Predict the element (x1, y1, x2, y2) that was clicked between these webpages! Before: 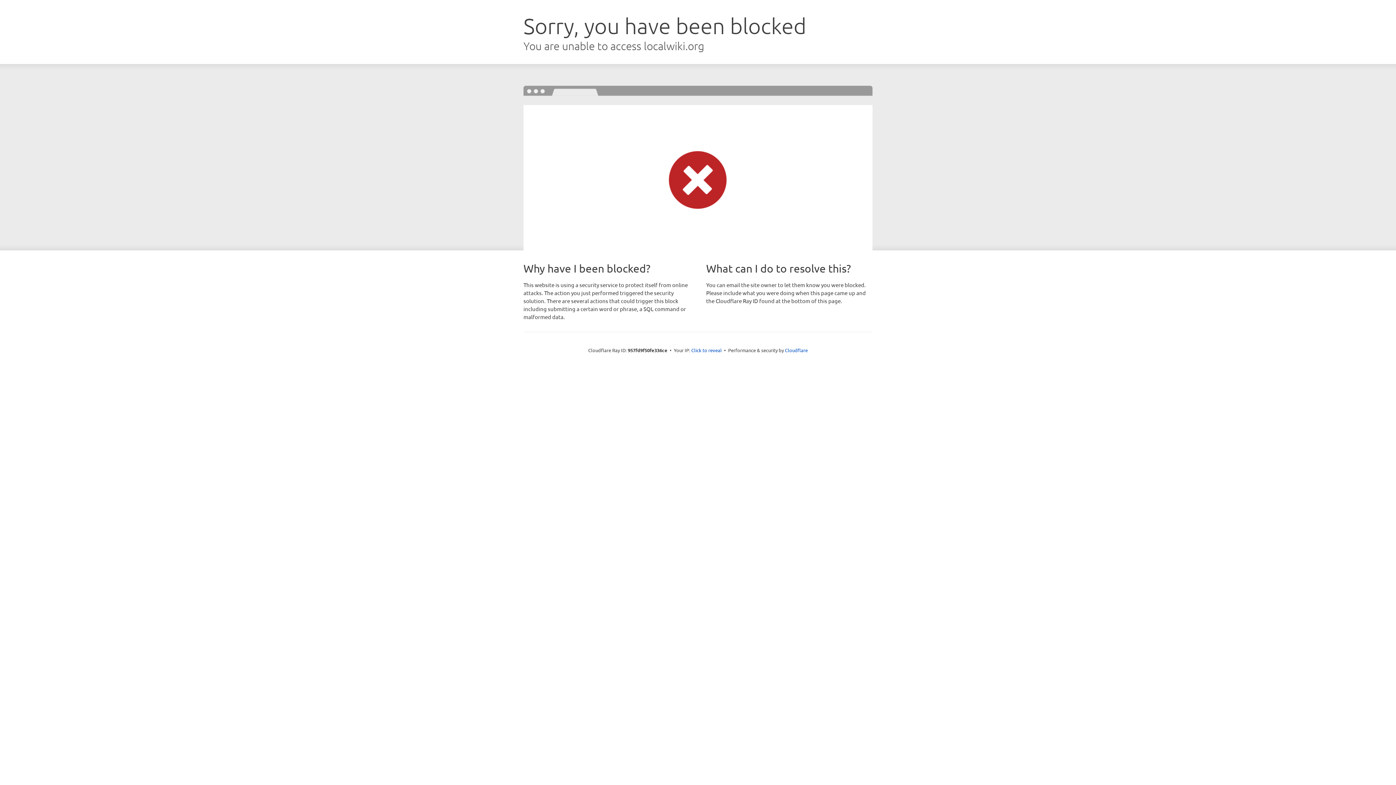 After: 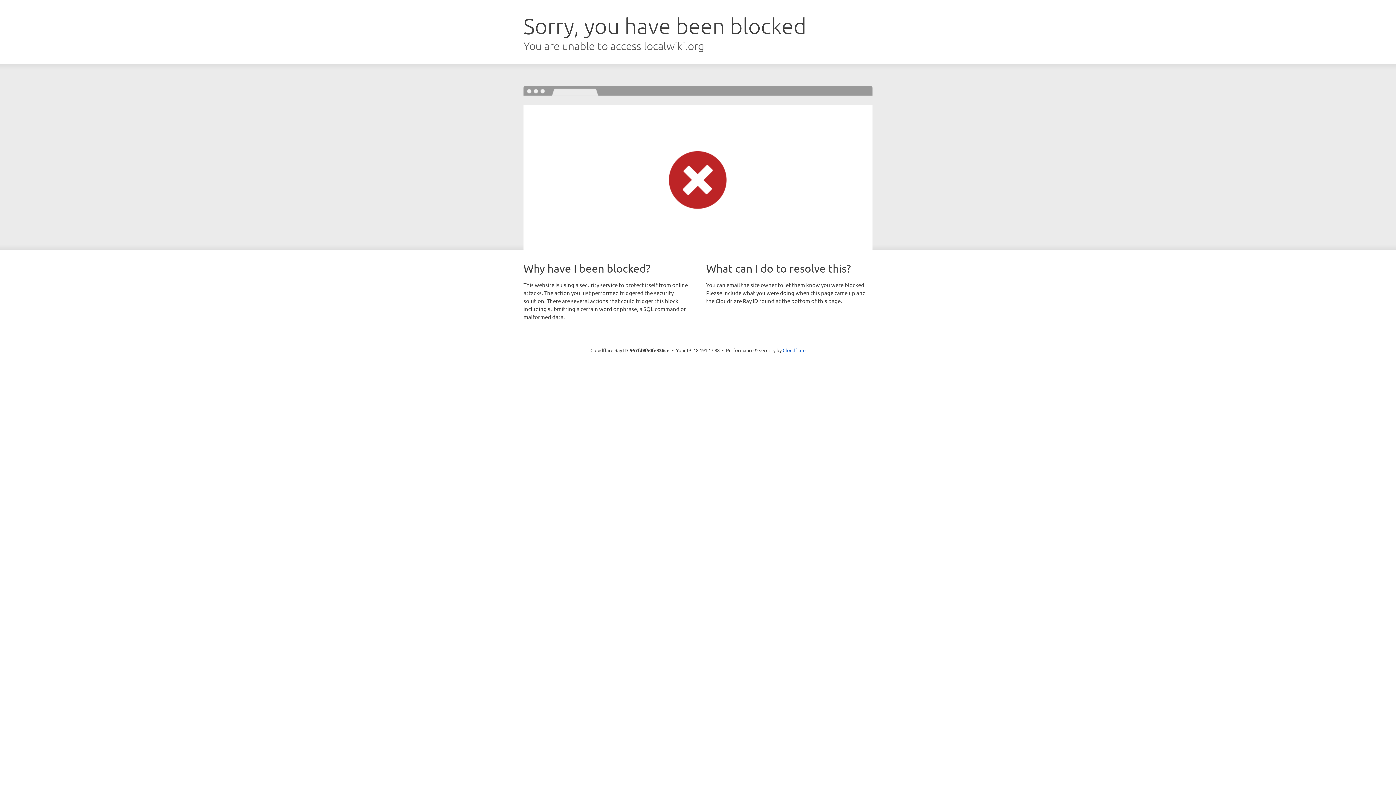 Action: label: Click to reveal bbox: (691, 346, 722, 353)